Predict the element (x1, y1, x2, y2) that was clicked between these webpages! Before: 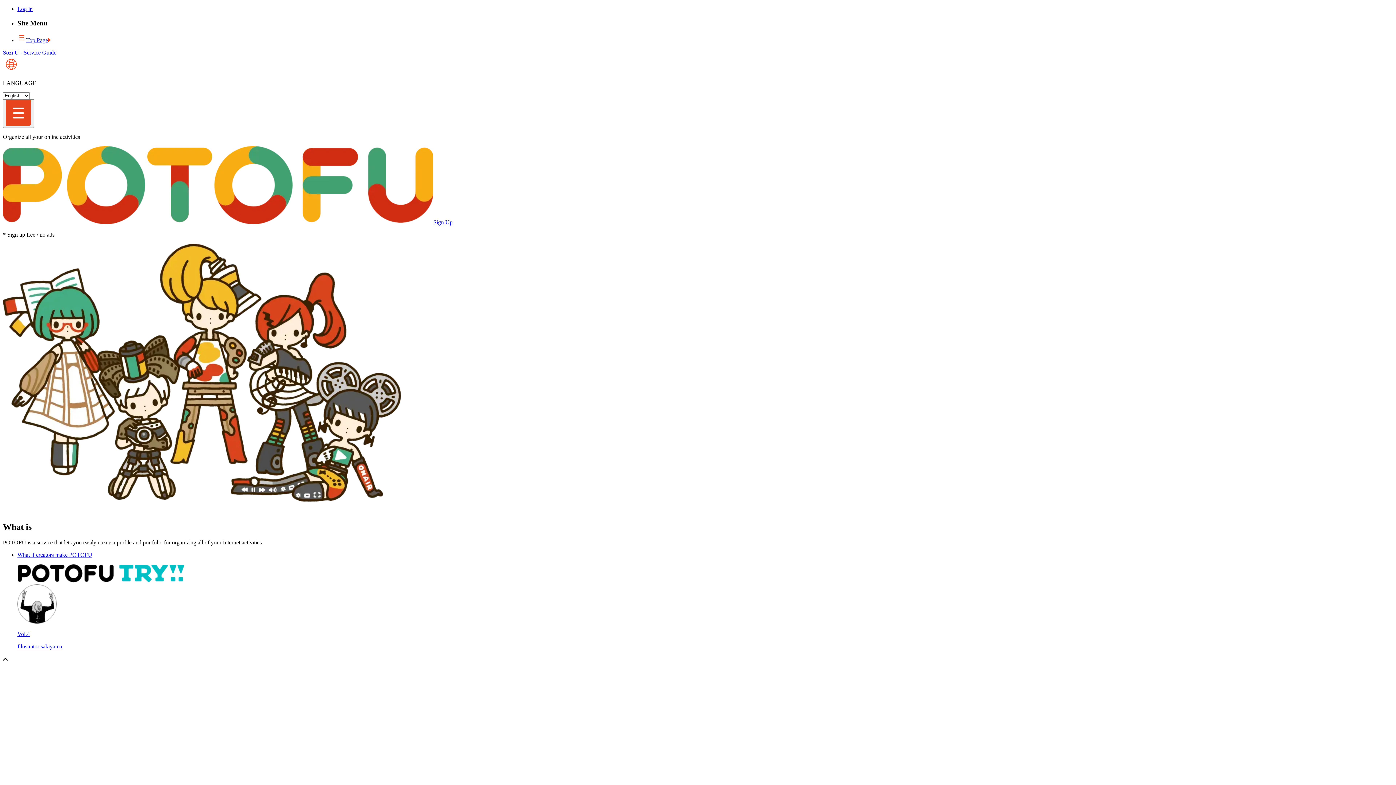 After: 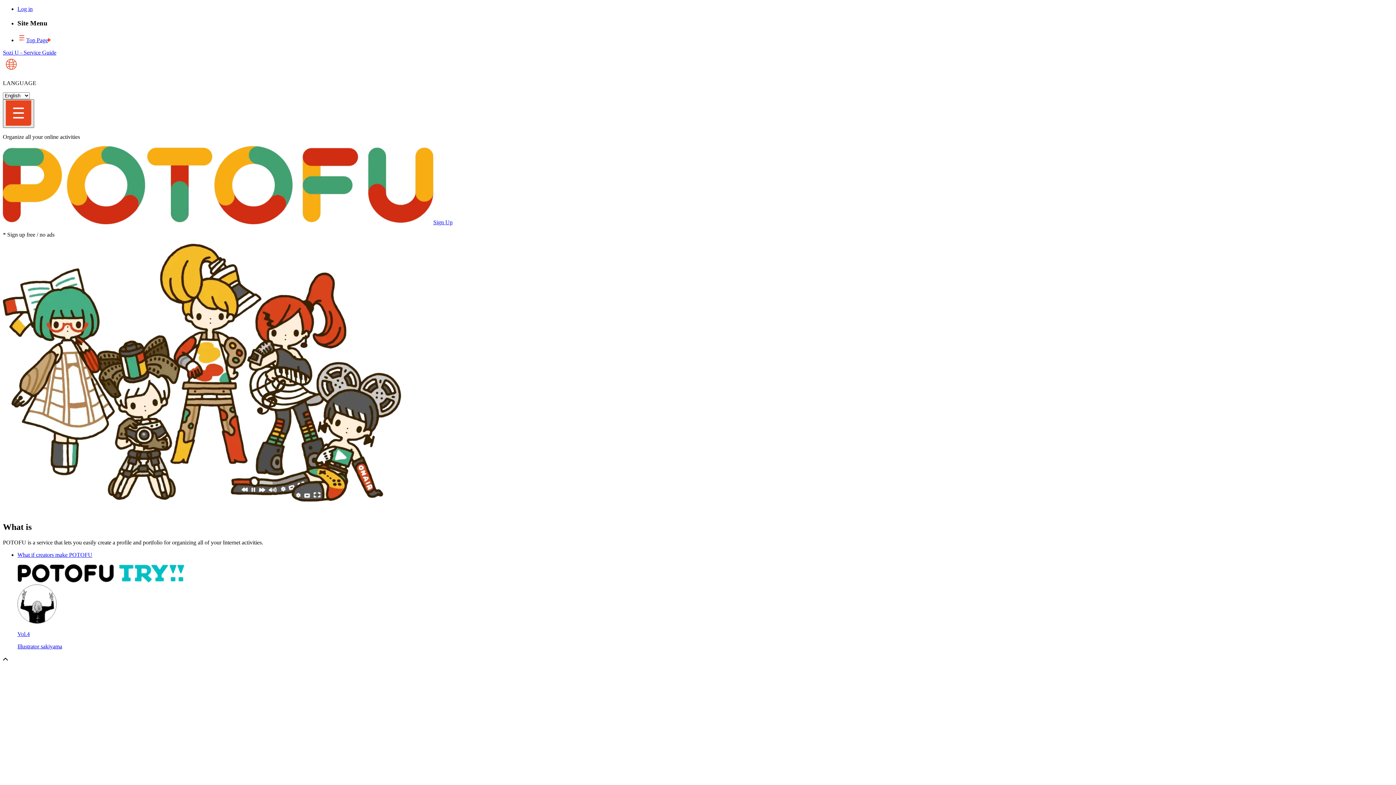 Action: bbox: (2, 99, 34, 128) label: Show Drawer Menu